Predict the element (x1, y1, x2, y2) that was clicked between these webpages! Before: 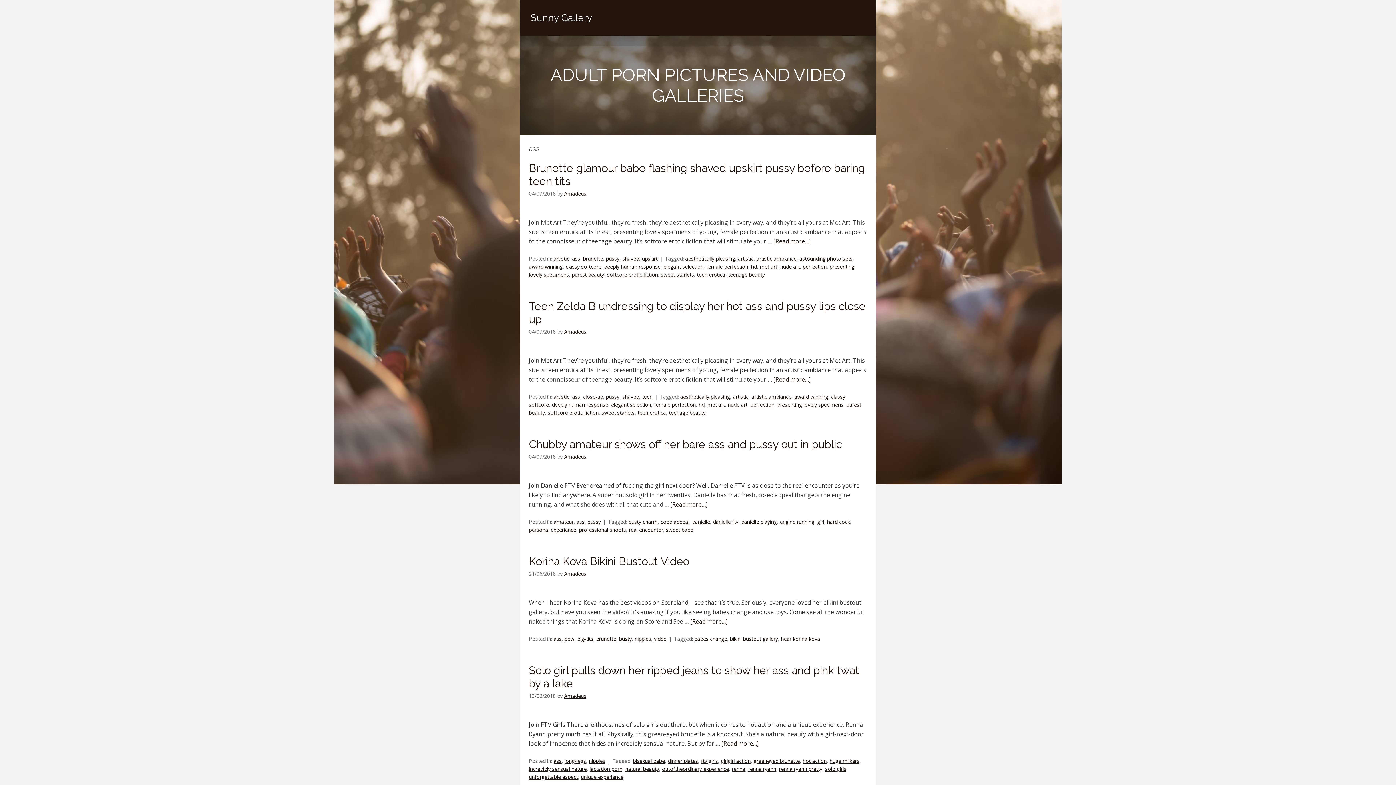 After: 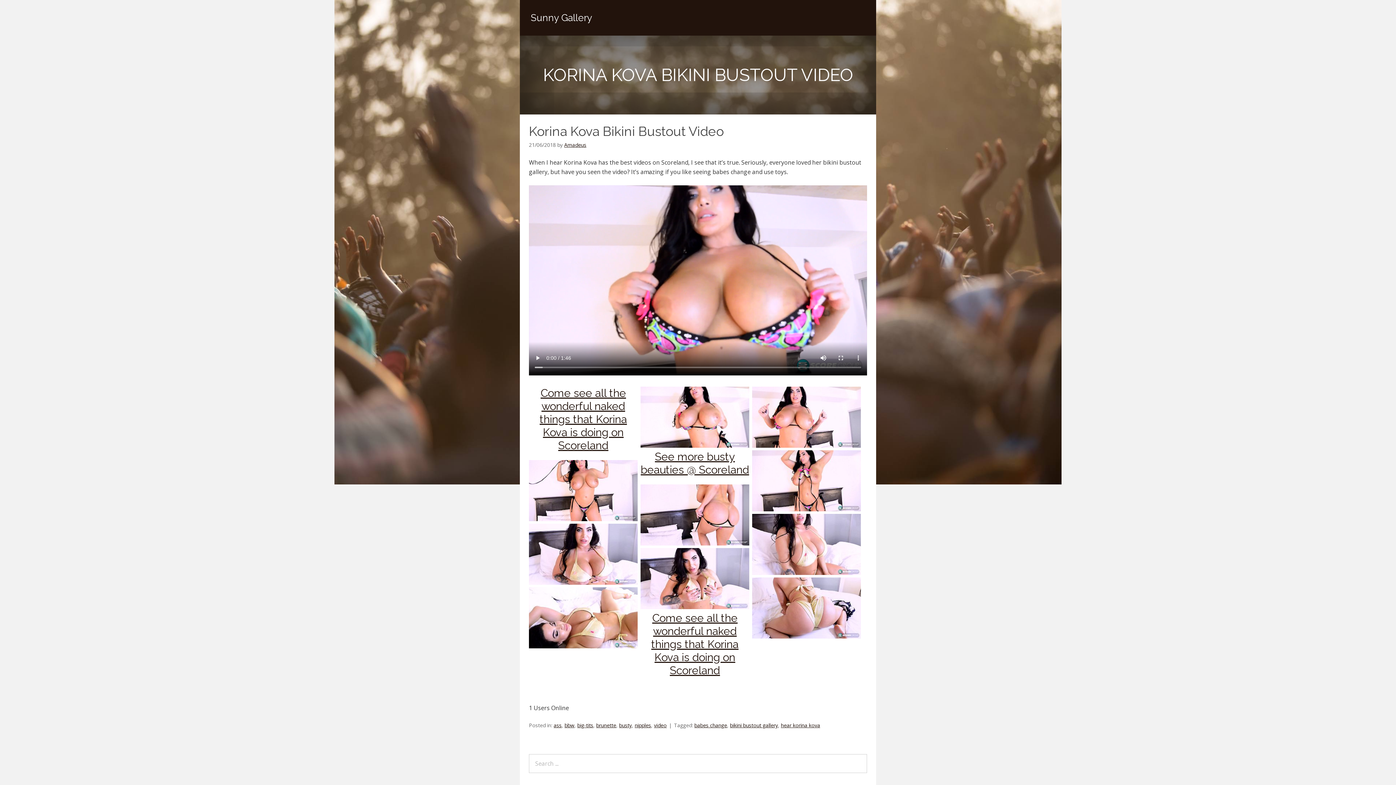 Action: bbox: (690, 617, 727, 625) label: [Read more…]